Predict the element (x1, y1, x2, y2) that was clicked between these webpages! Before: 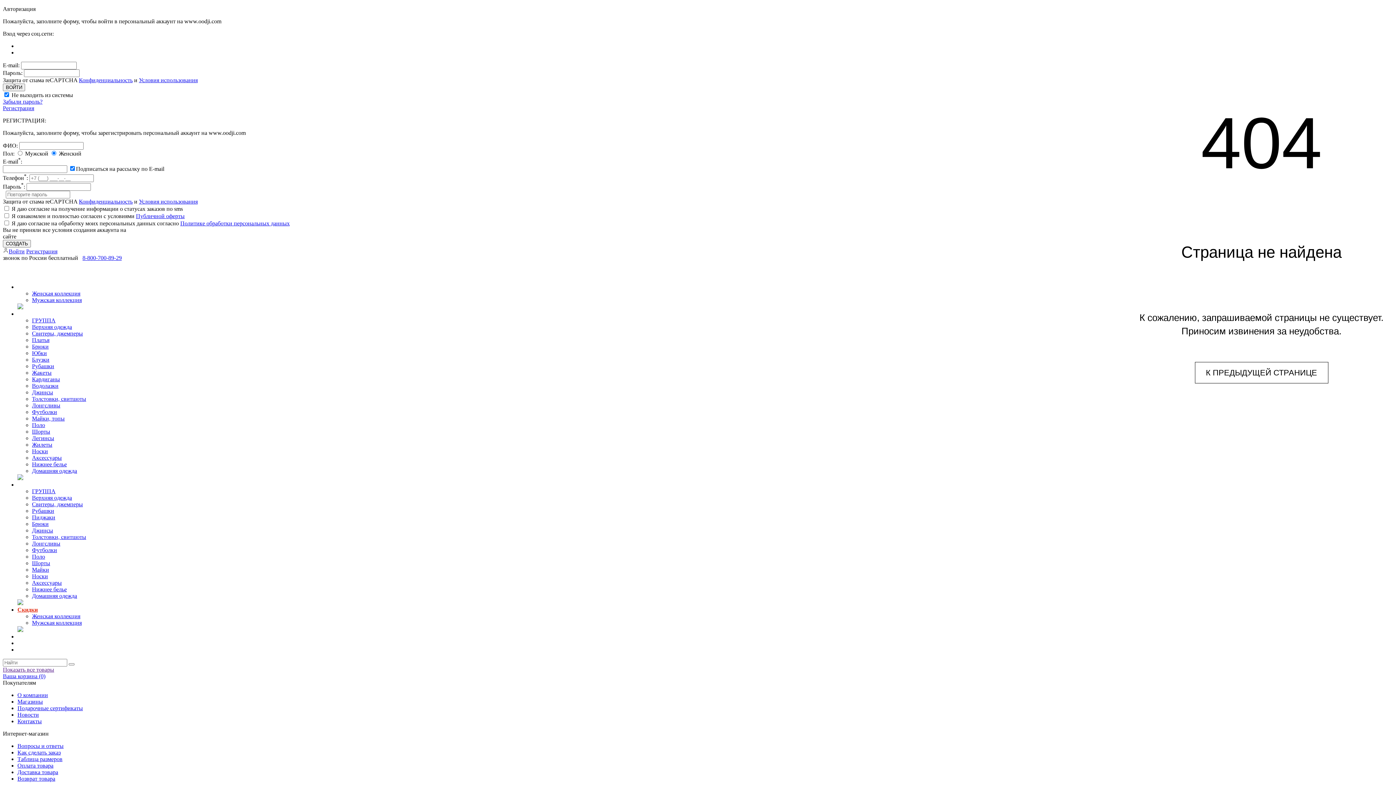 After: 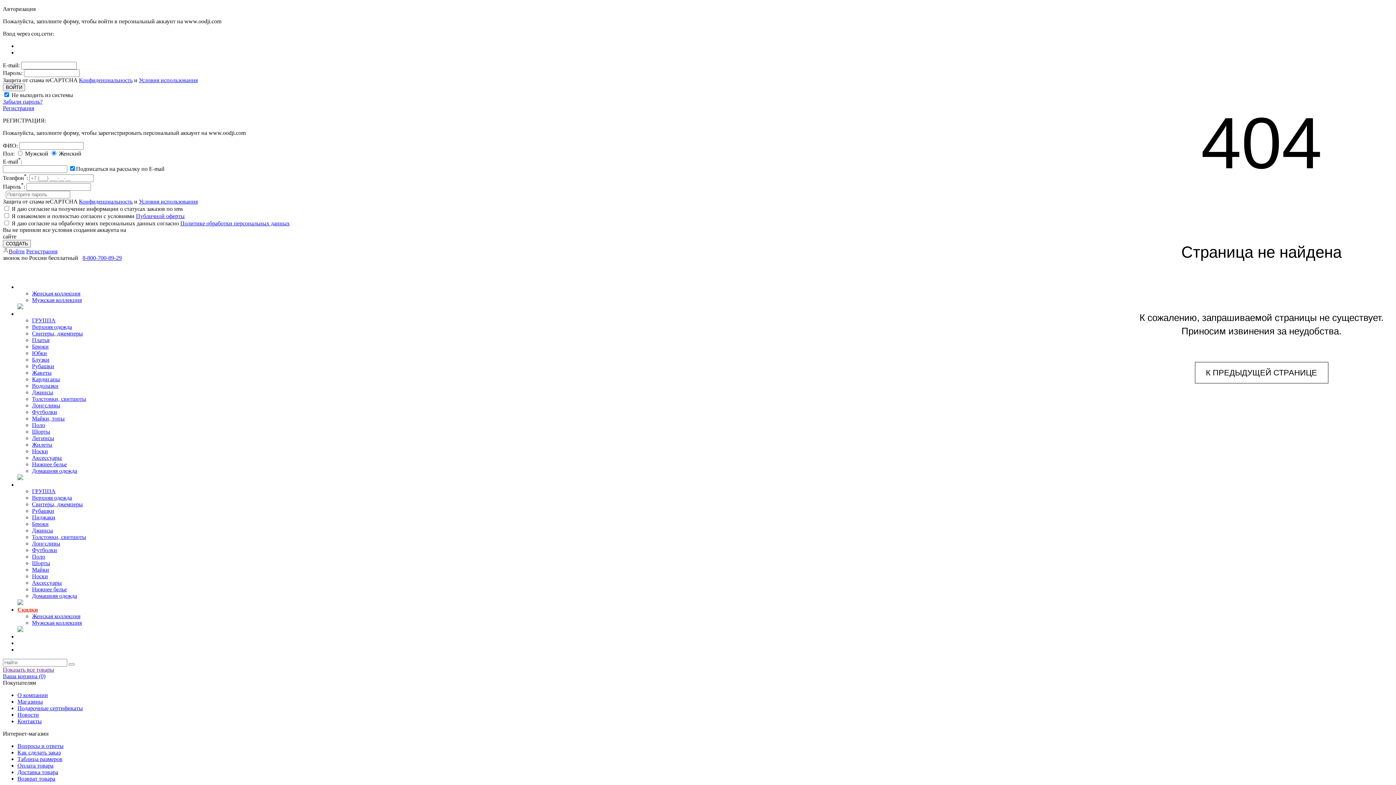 Action: bbox: (82, 254, 121, 261) label: 8-800-700-89-29